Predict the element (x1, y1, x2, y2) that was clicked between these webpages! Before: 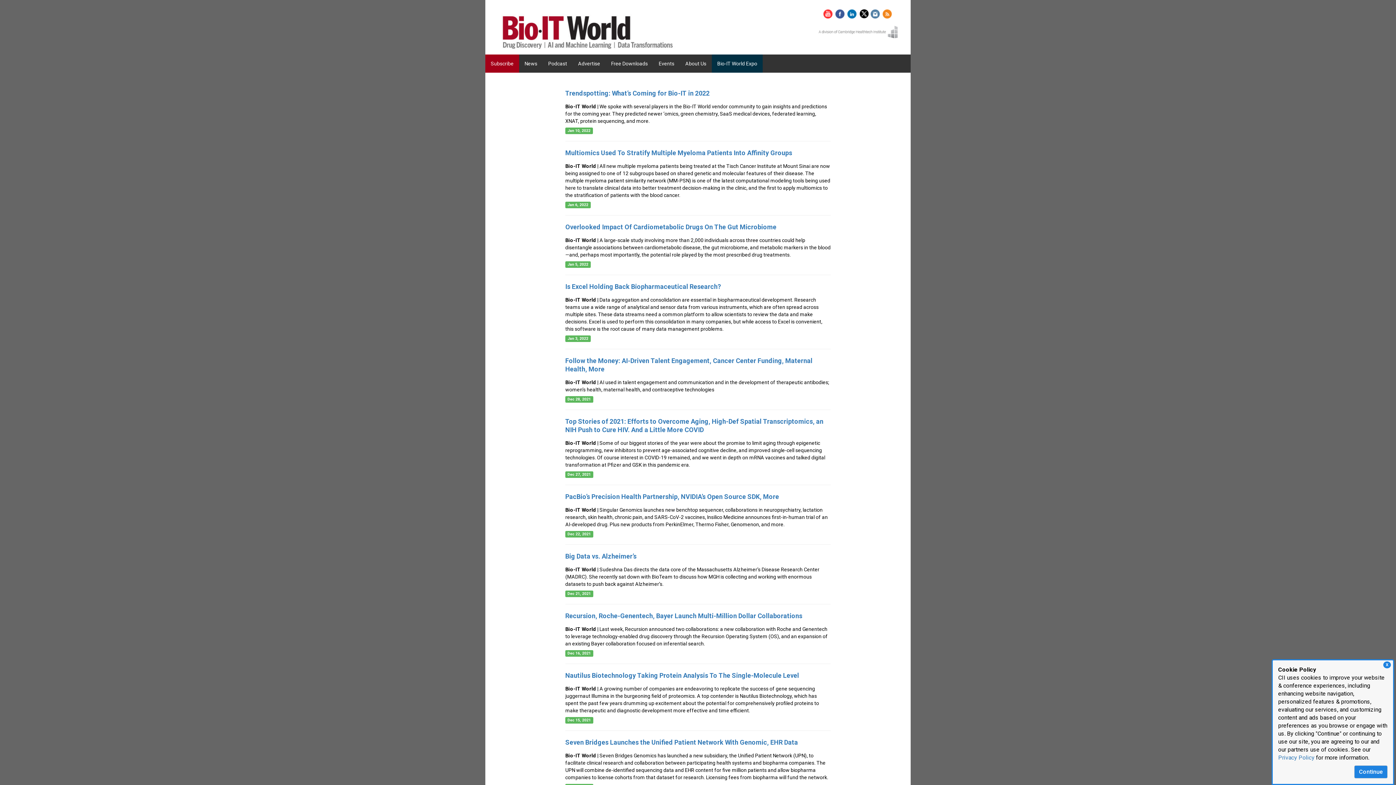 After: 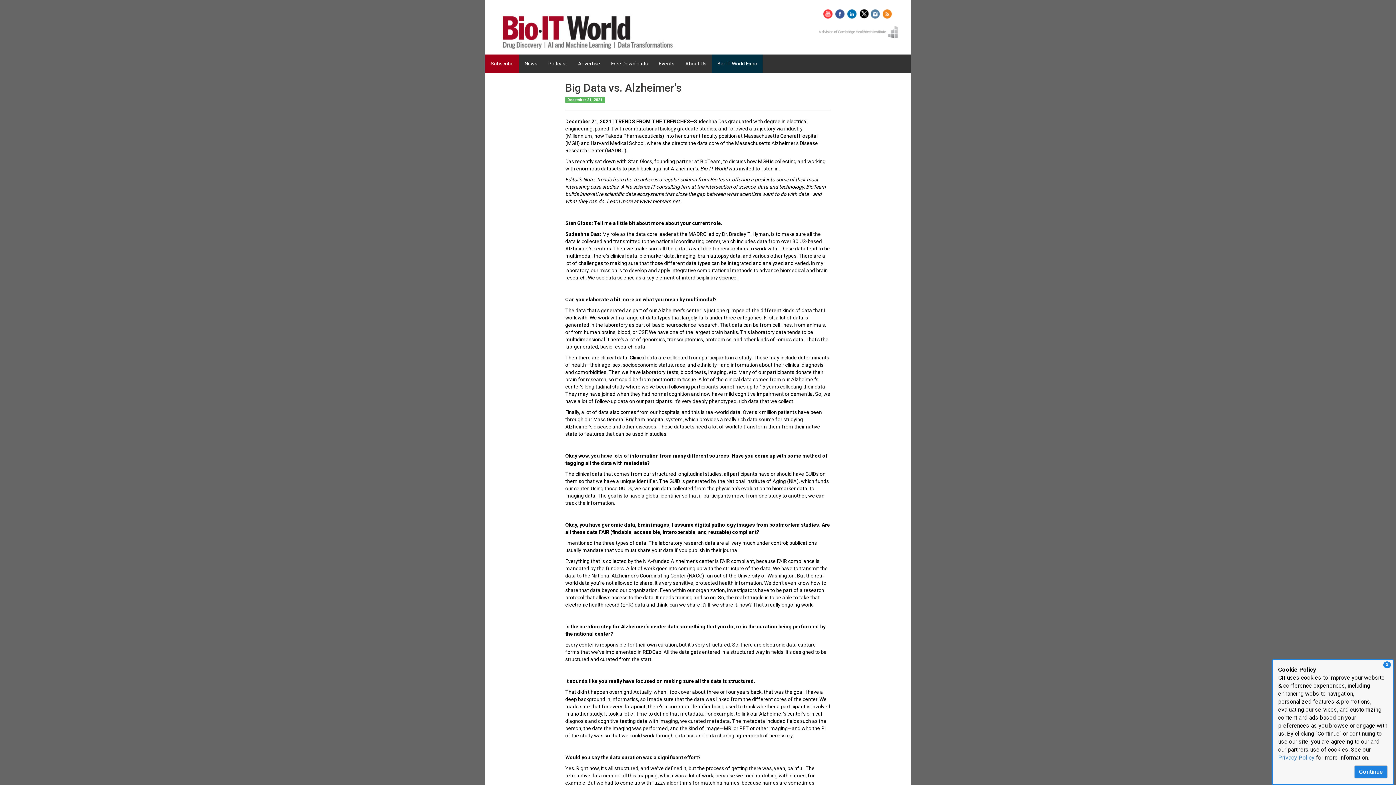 Action: label: Big Data vs. Alzheimer’s bbox: (565, 552, 636, 560)